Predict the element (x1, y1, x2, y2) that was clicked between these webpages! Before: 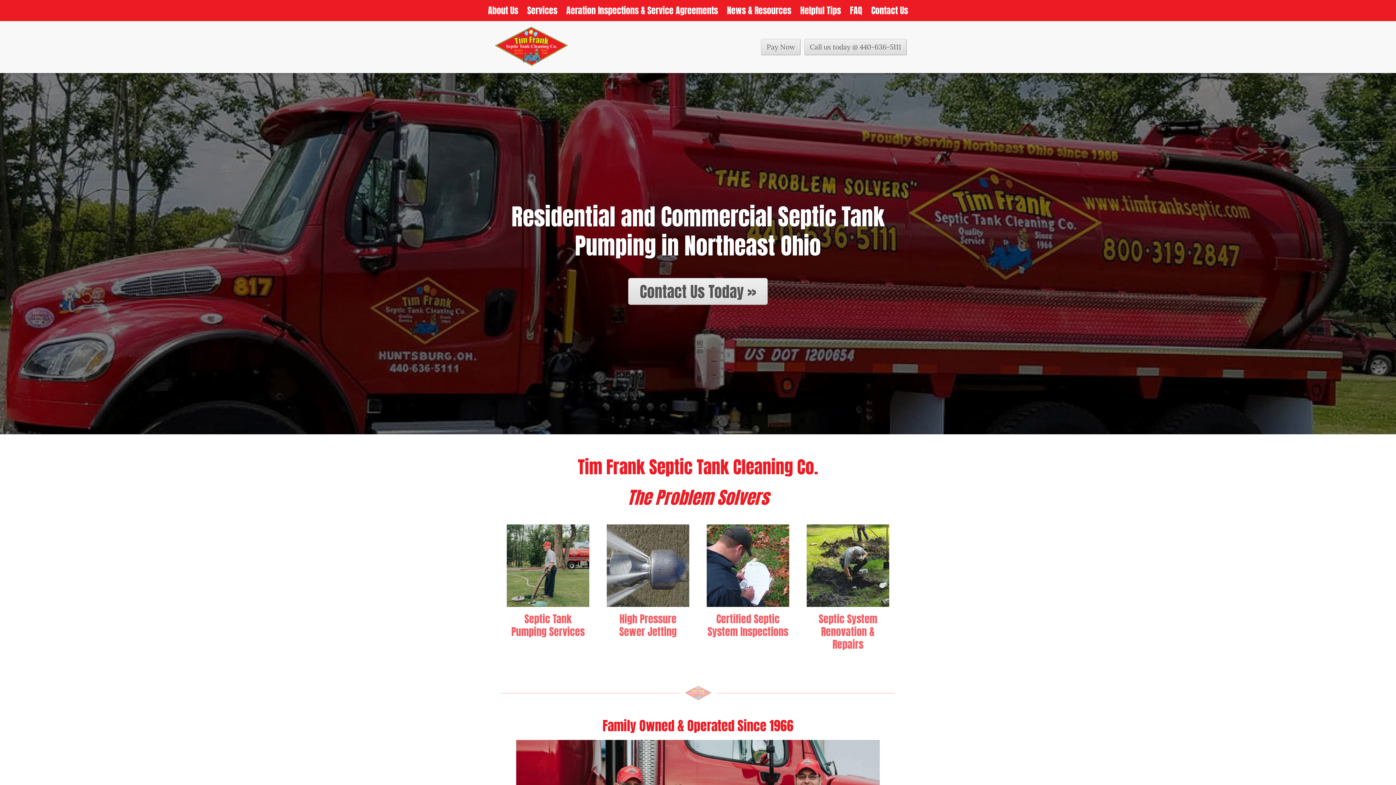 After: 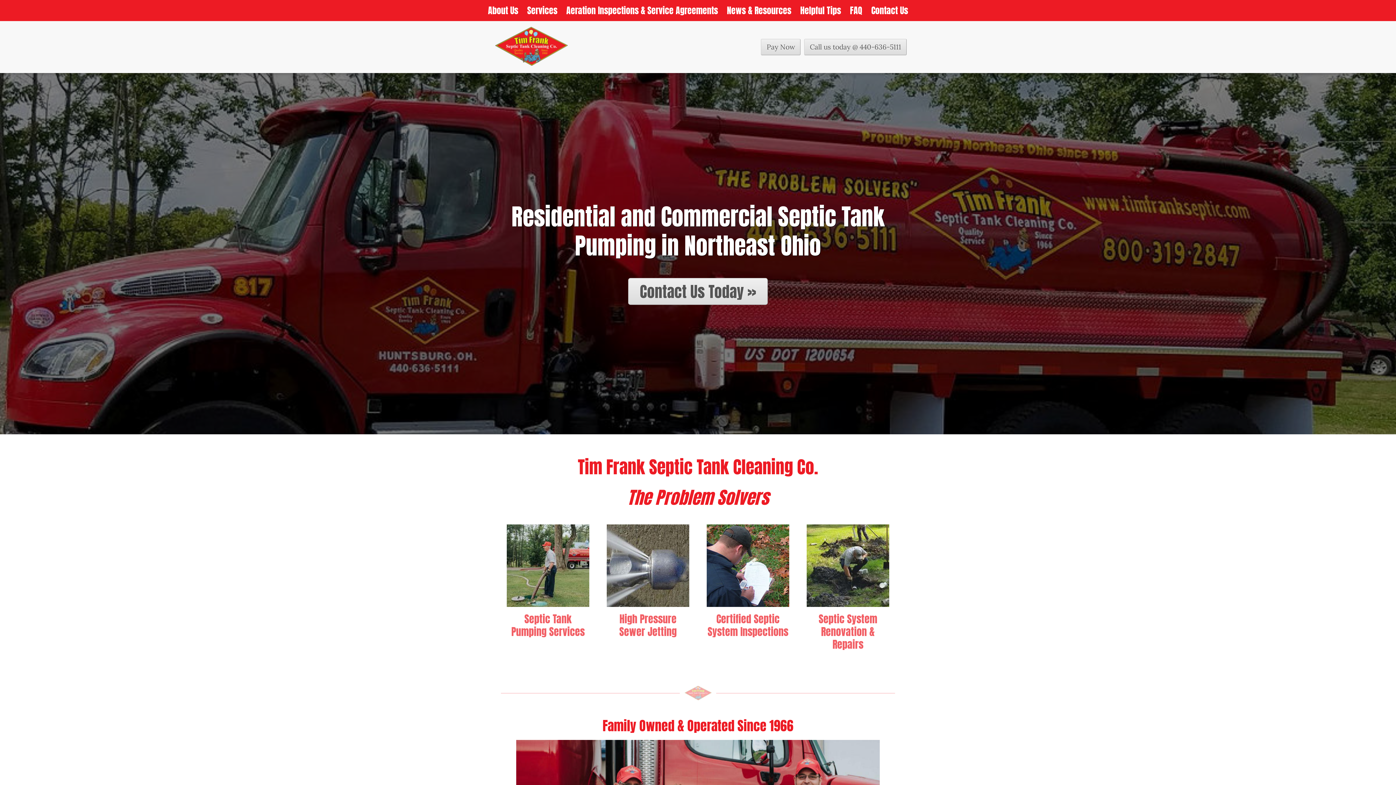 Action: bbox: (495, 60, 568, 67)